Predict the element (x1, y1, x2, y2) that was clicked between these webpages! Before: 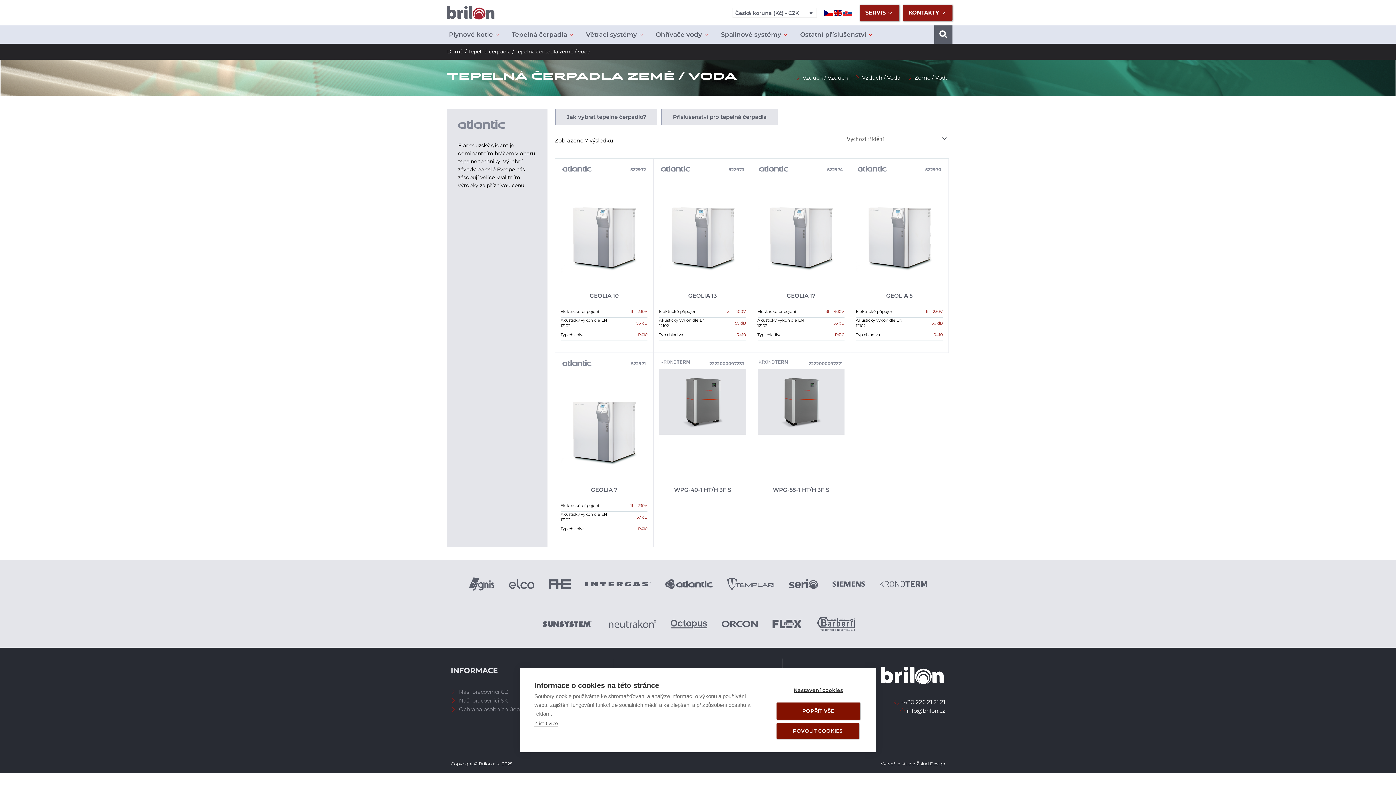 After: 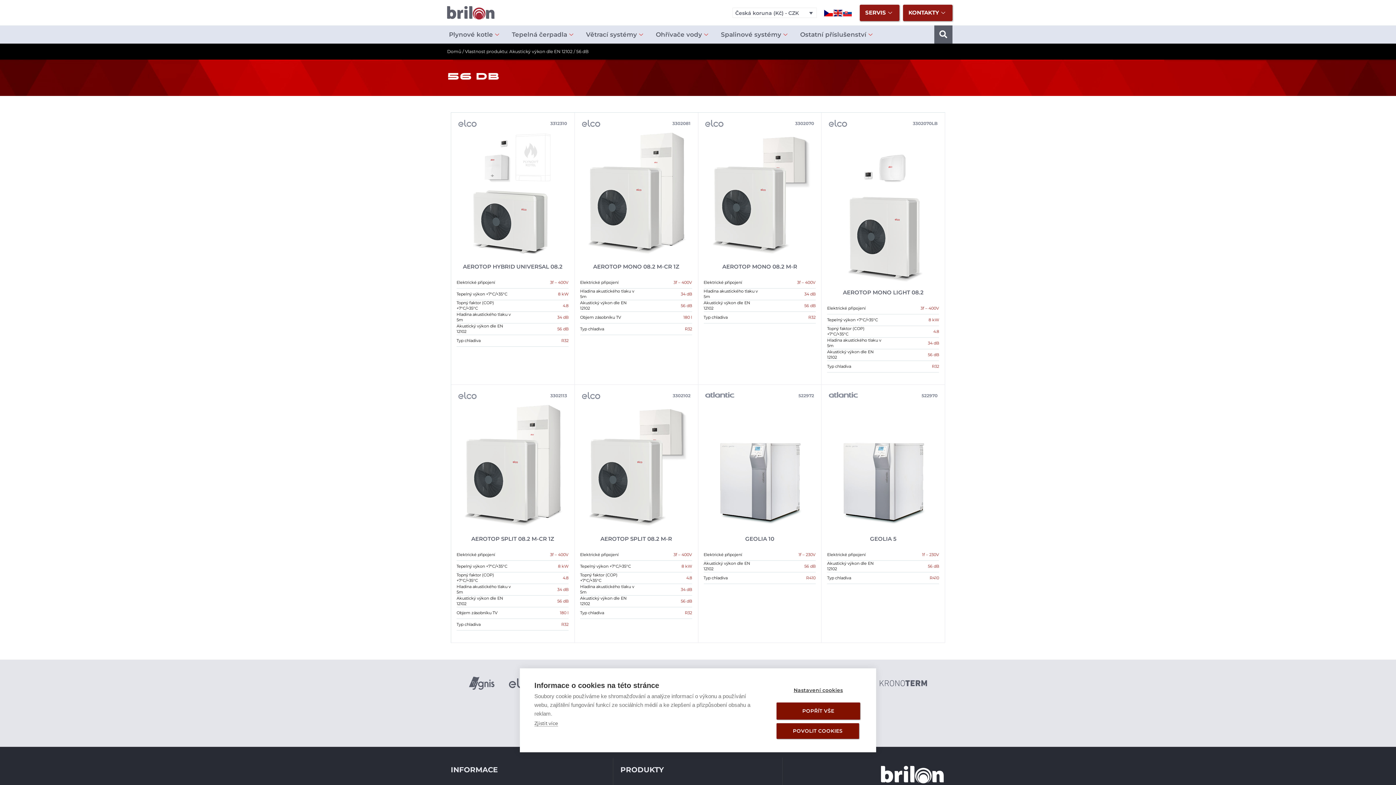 Action: label: 56 dB bbox: (636, 320, 647, 325)